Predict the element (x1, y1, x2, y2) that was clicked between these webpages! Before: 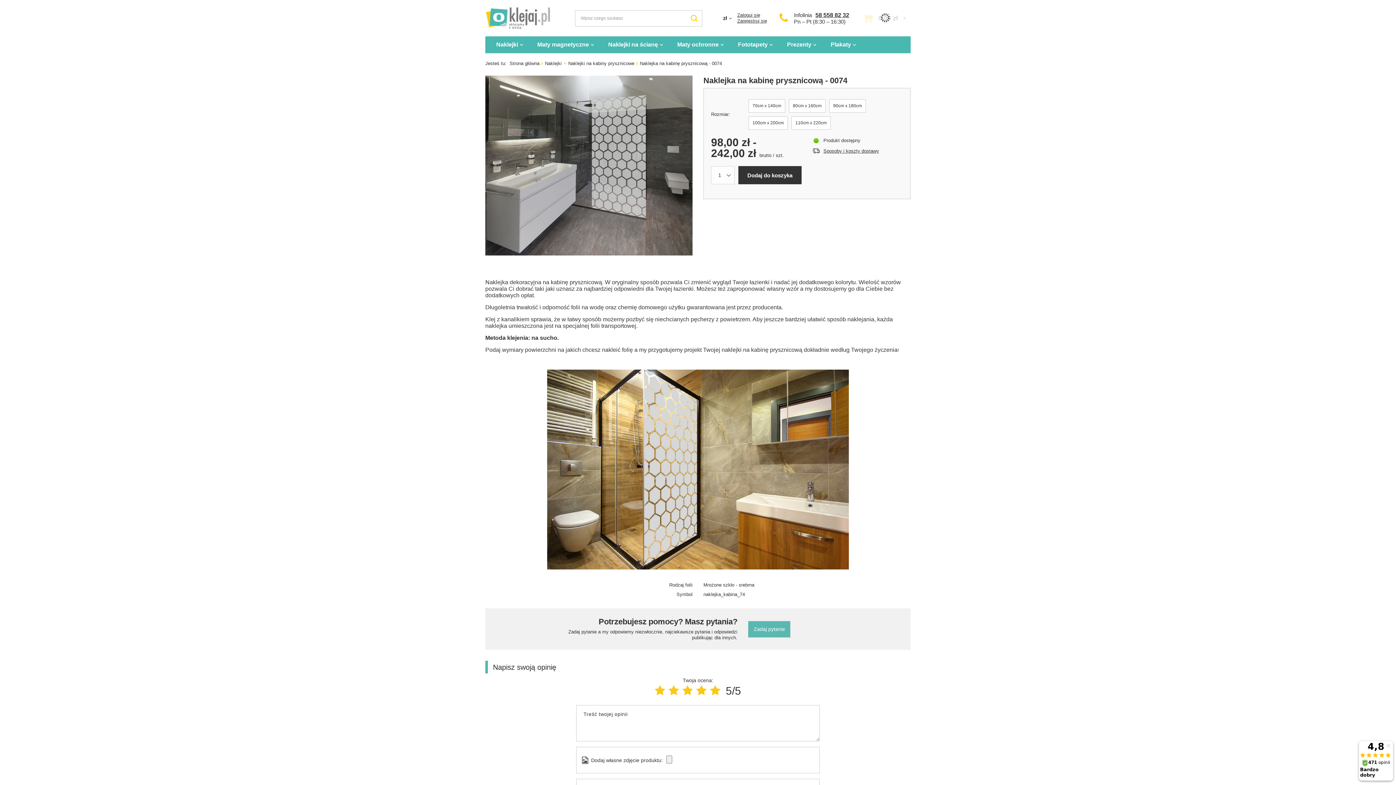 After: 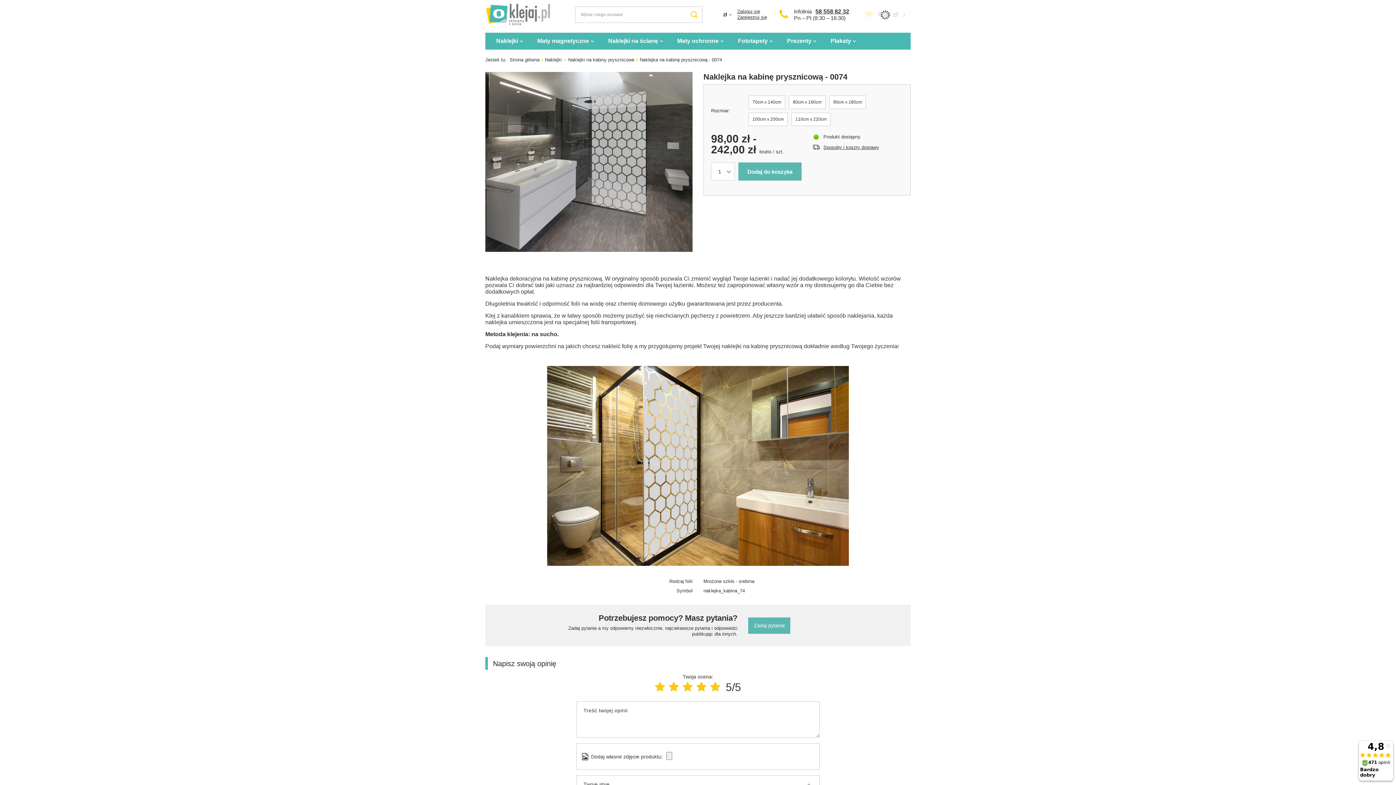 Action: bbox: (738, 166, 801, 184) label: Dodaj do koszyka